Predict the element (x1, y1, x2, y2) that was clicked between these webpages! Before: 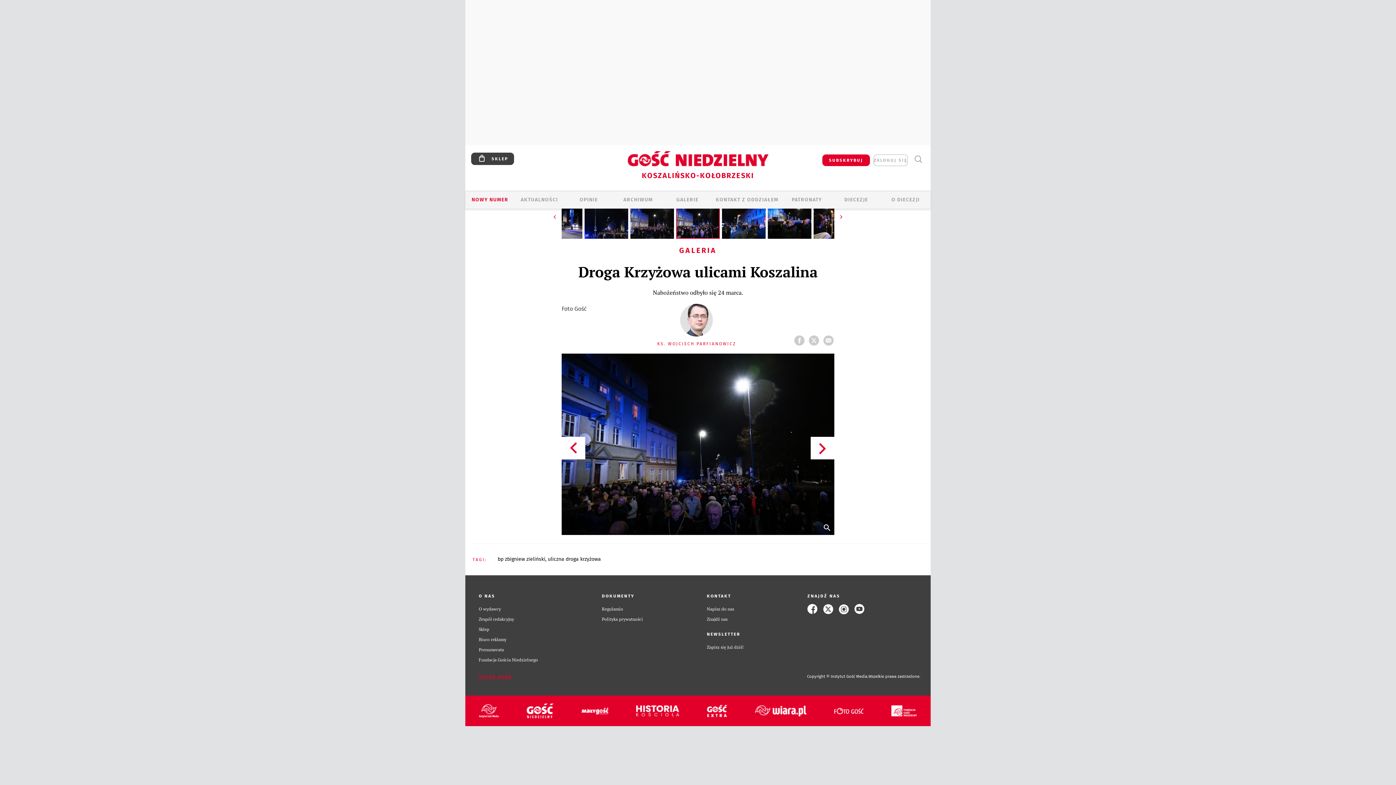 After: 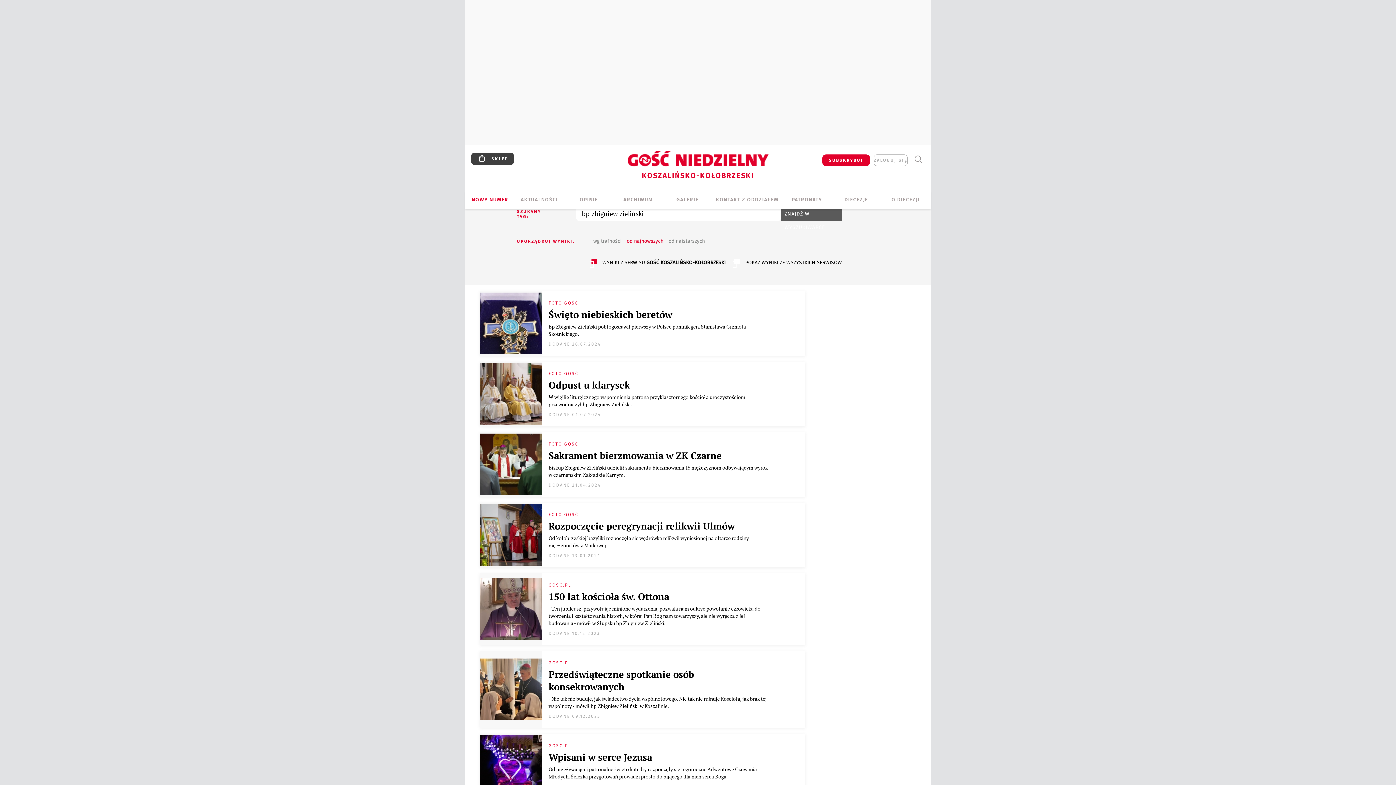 Action: bbox: (497, 556, 545, 562) label: bp zbigniew zieliński